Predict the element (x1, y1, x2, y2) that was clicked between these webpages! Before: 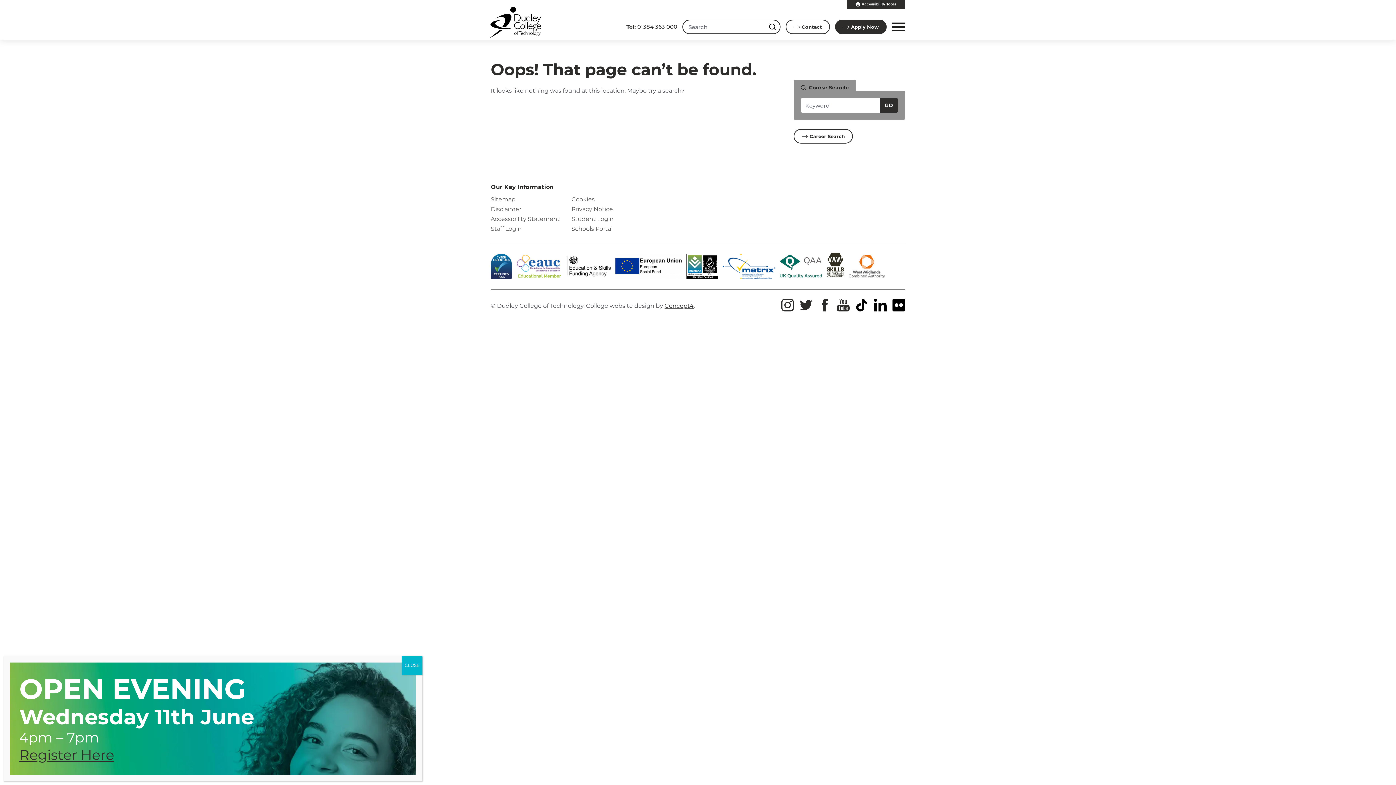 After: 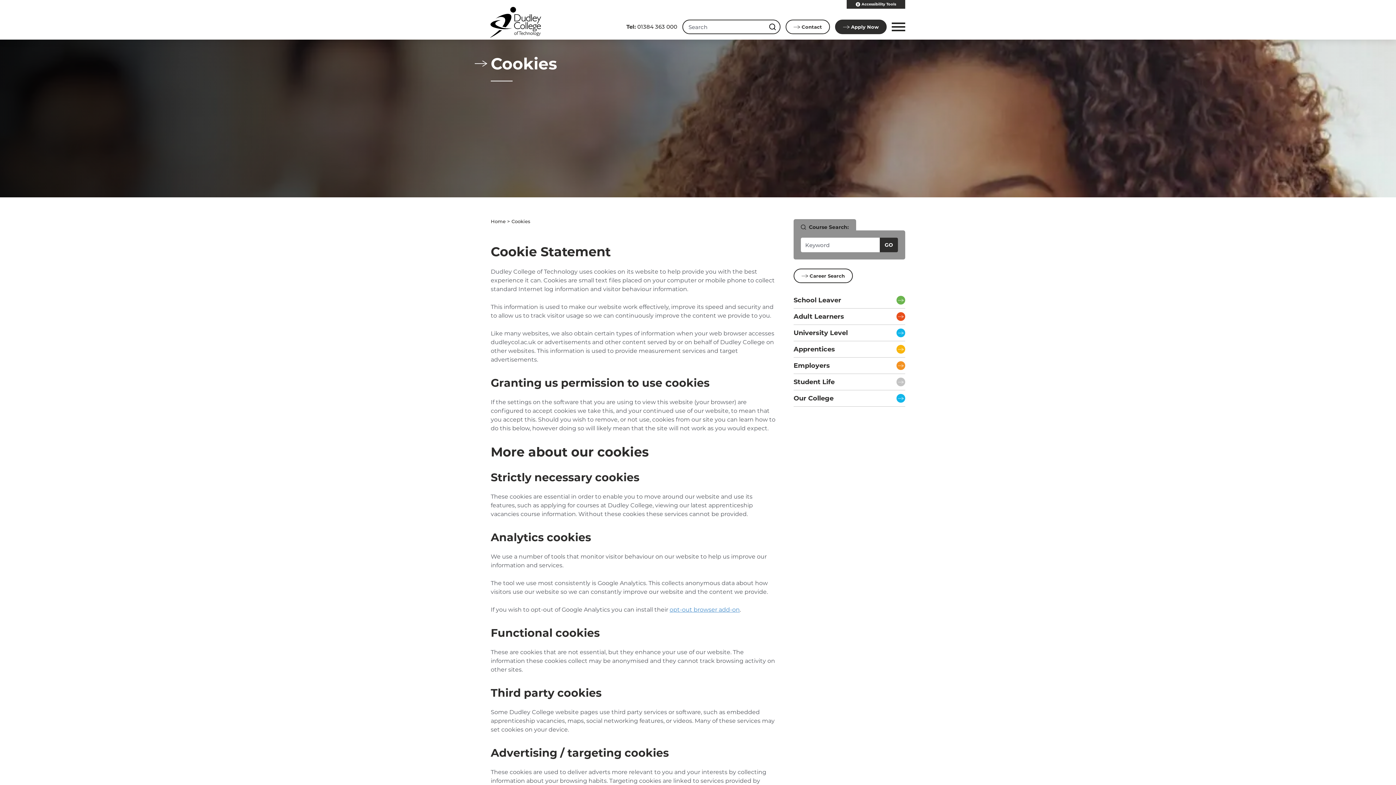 Action: bbox: (571, 194, 652, 204) label: Cookies